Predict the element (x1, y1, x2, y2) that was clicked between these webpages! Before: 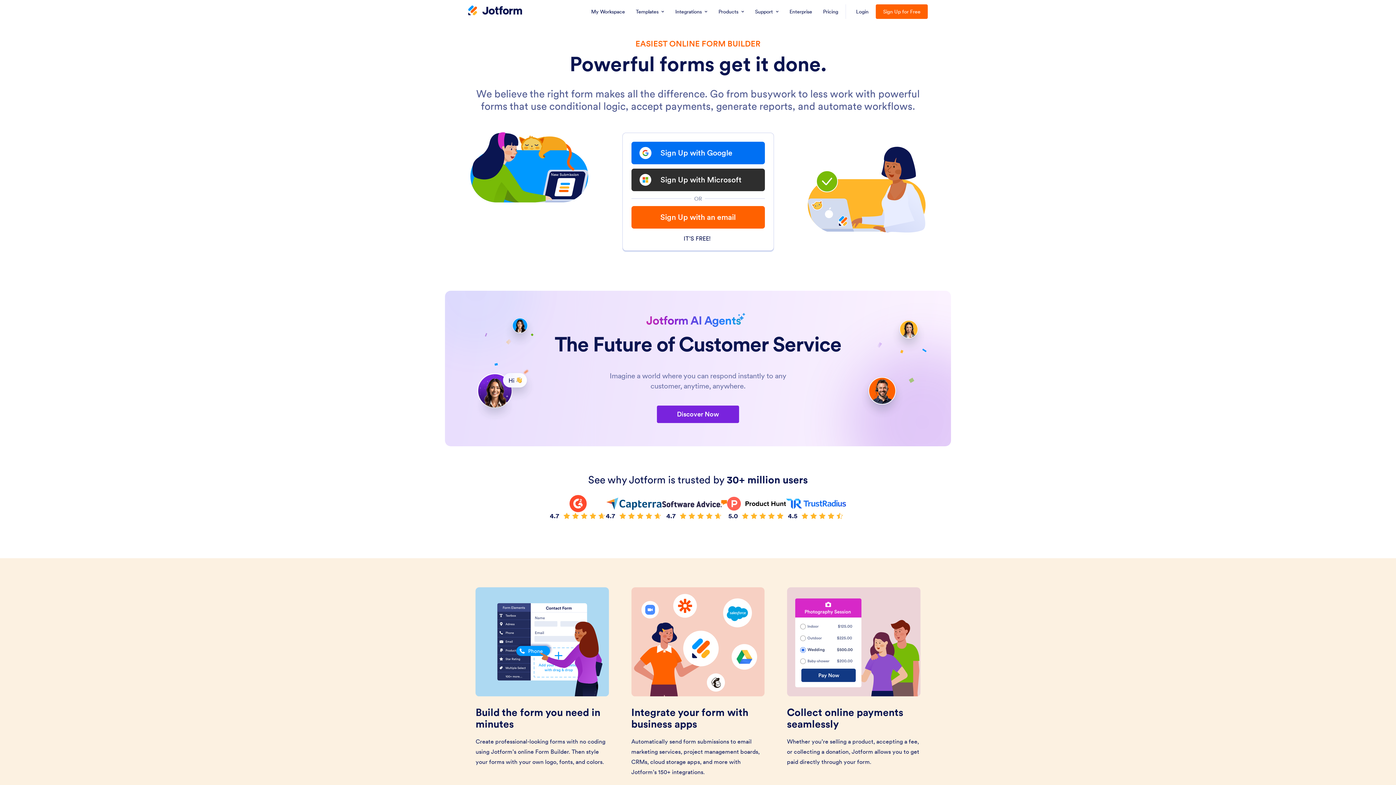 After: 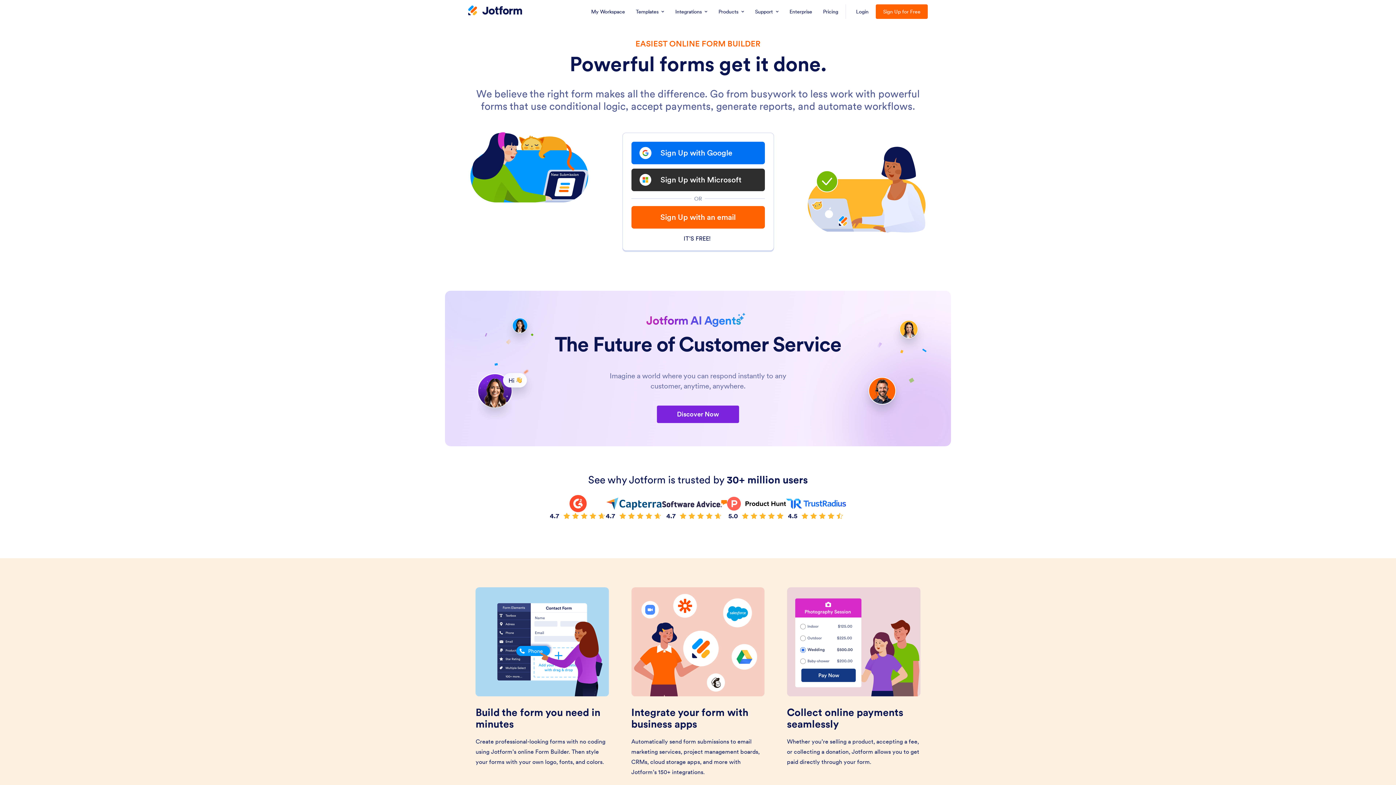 Action: bbox: (468, 5, 522, 16) label: Jotform Logo